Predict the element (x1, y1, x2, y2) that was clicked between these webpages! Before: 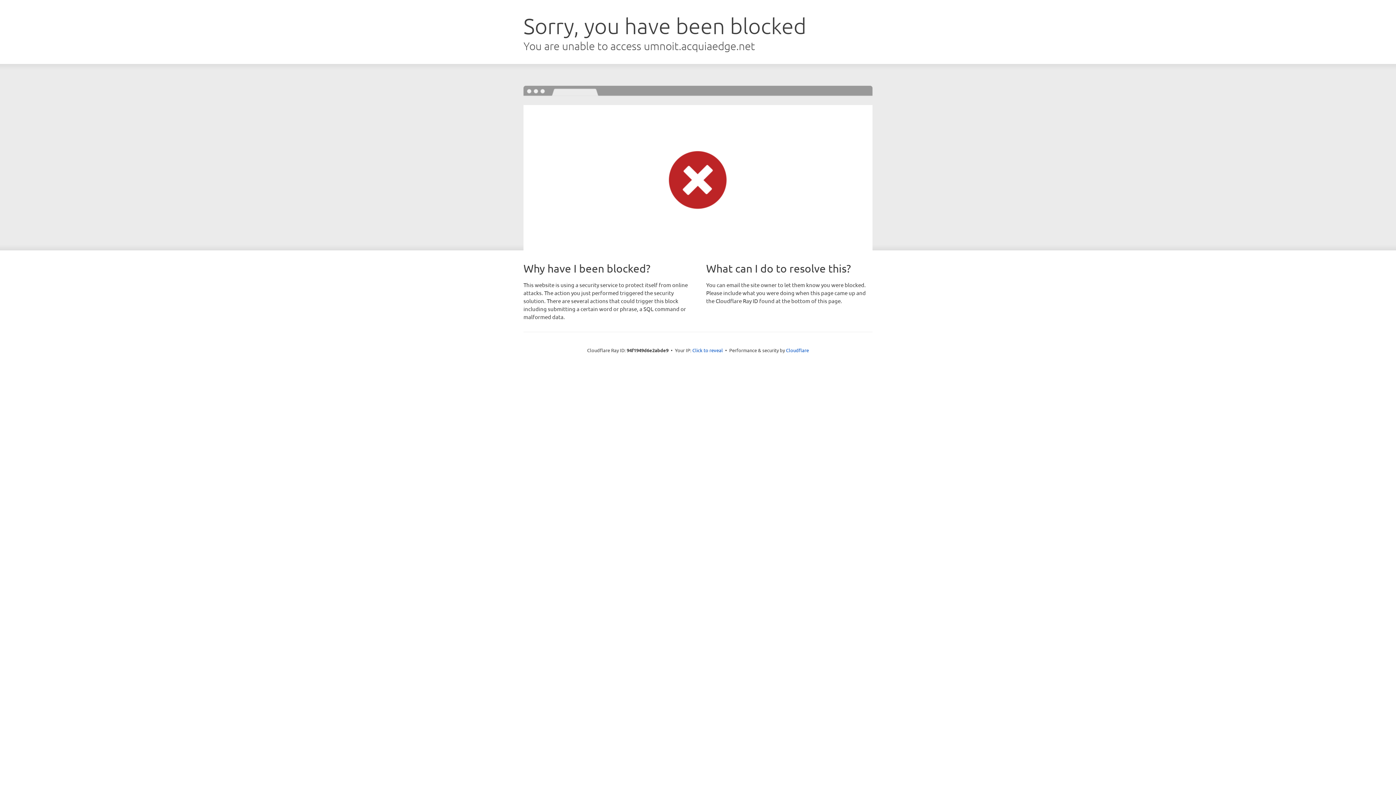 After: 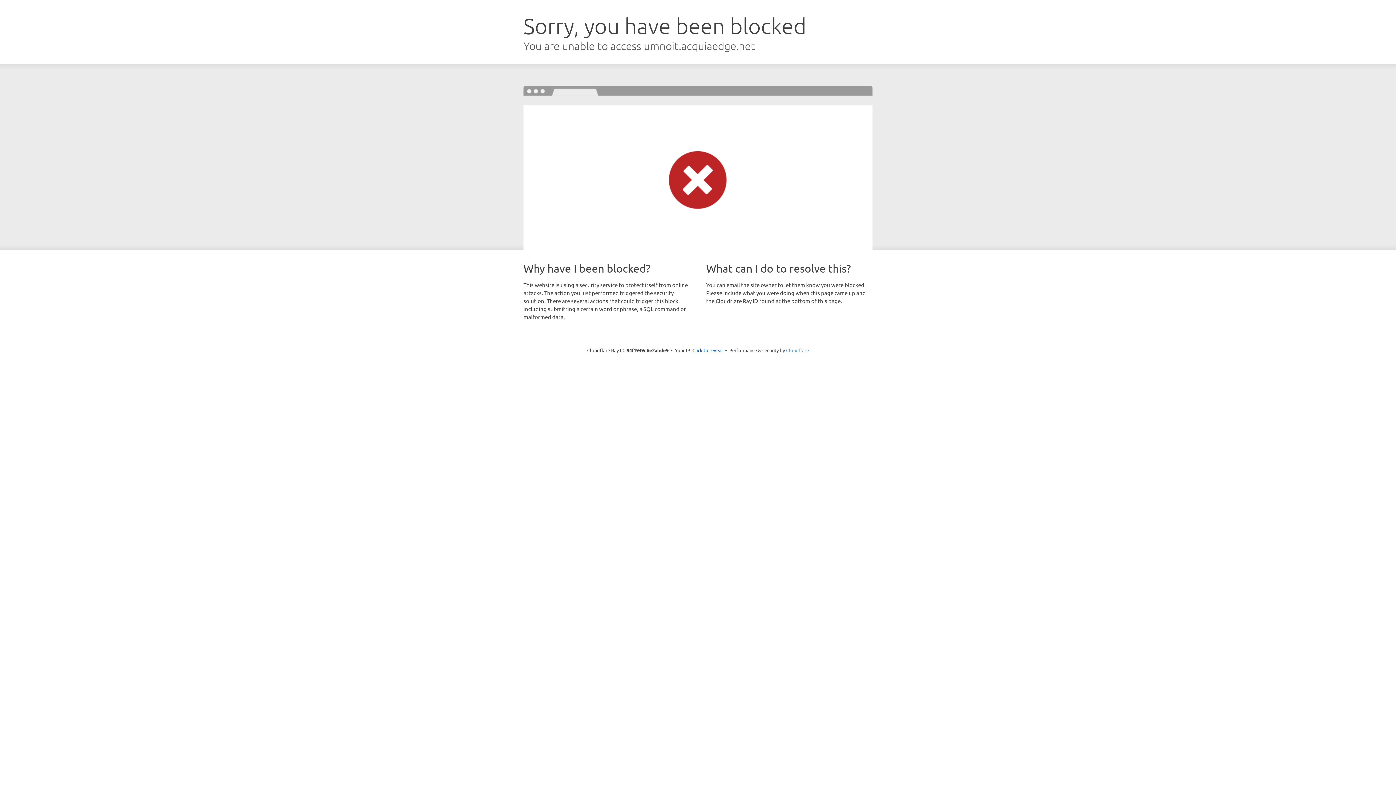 Action: bbox: (786, 347, 809, 353) label: Cloudflare